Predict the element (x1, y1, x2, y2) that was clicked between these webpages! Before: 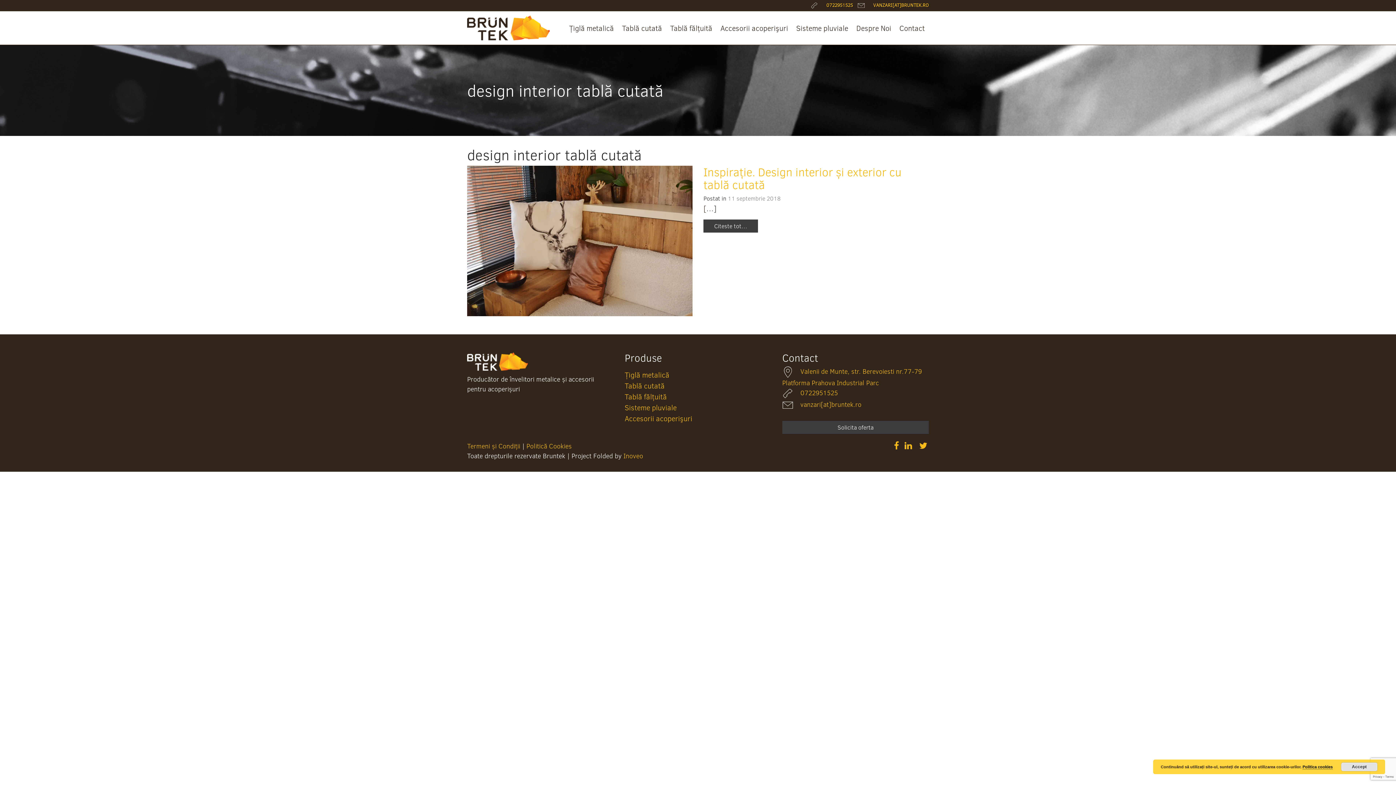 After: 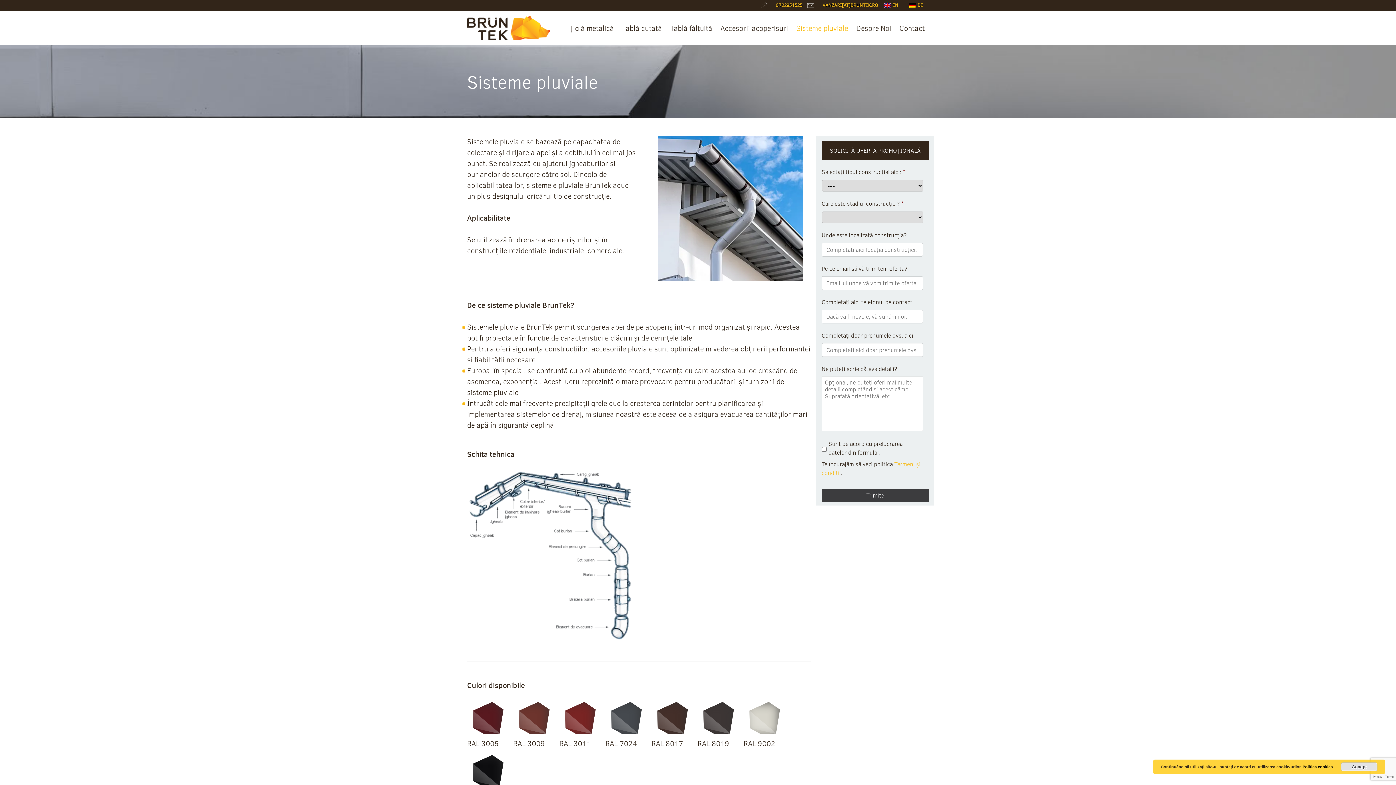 Action: label: Sisteme pluviale bbox: (624, 402, 676, 412)